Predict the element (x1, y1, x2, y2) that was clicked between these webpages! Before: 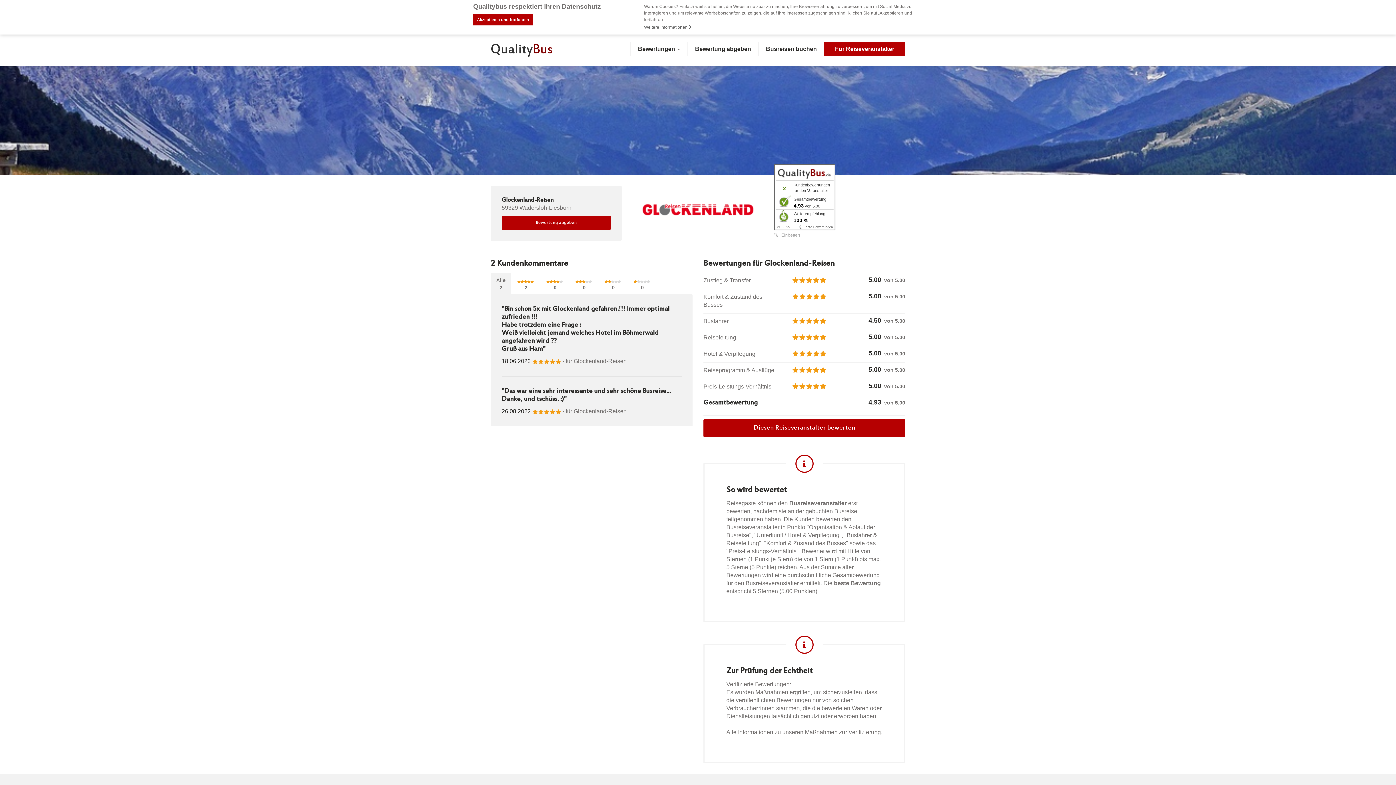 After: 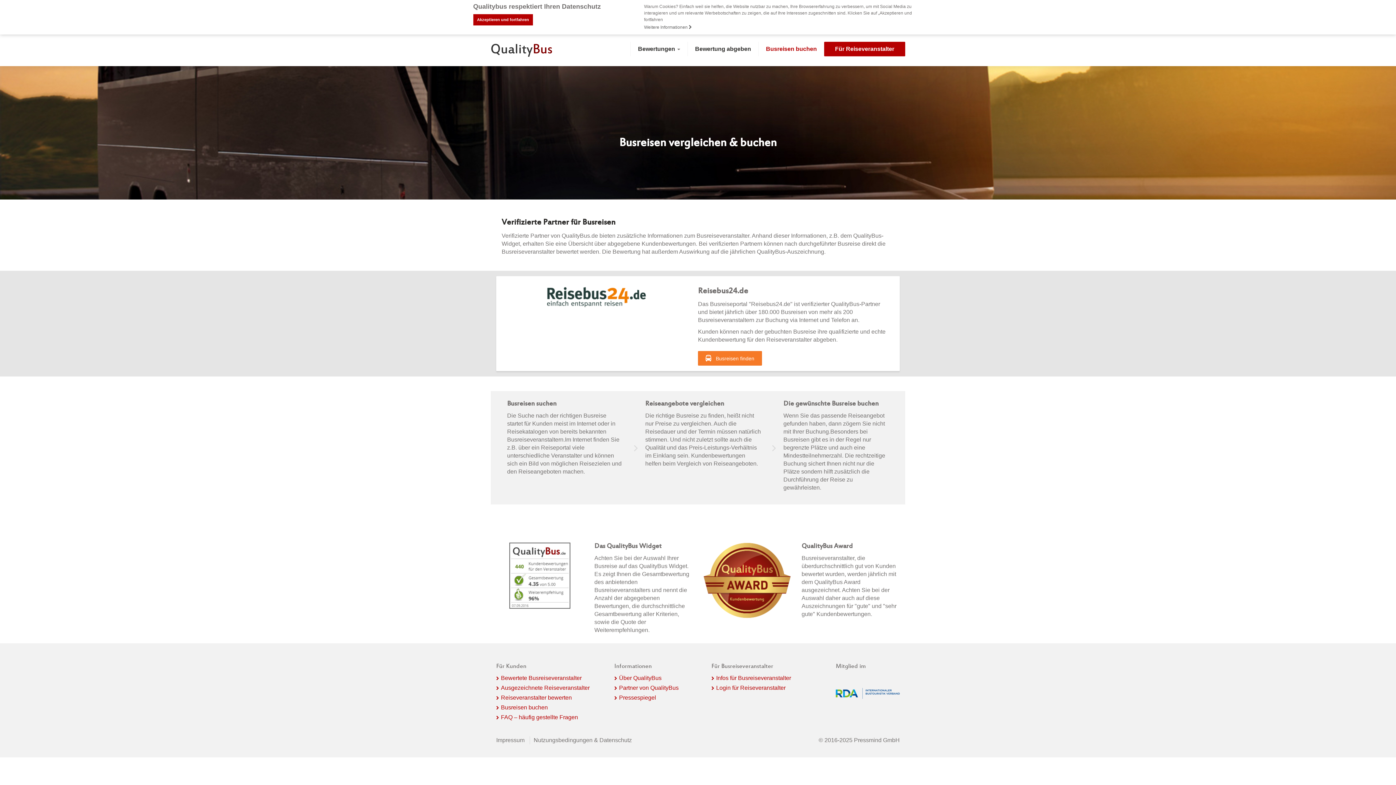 Action: bbox: (758, 41, 824, 56) label: Busreisen buchen